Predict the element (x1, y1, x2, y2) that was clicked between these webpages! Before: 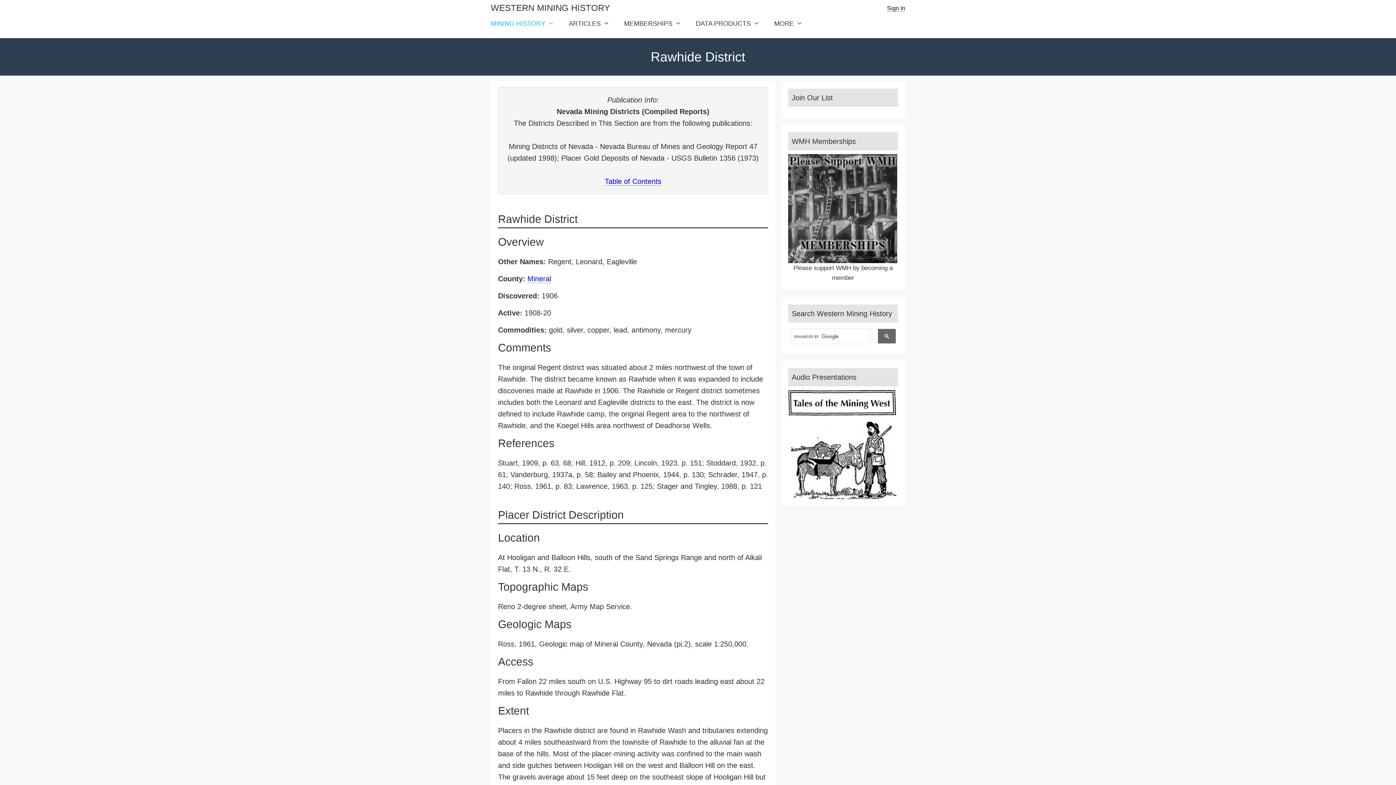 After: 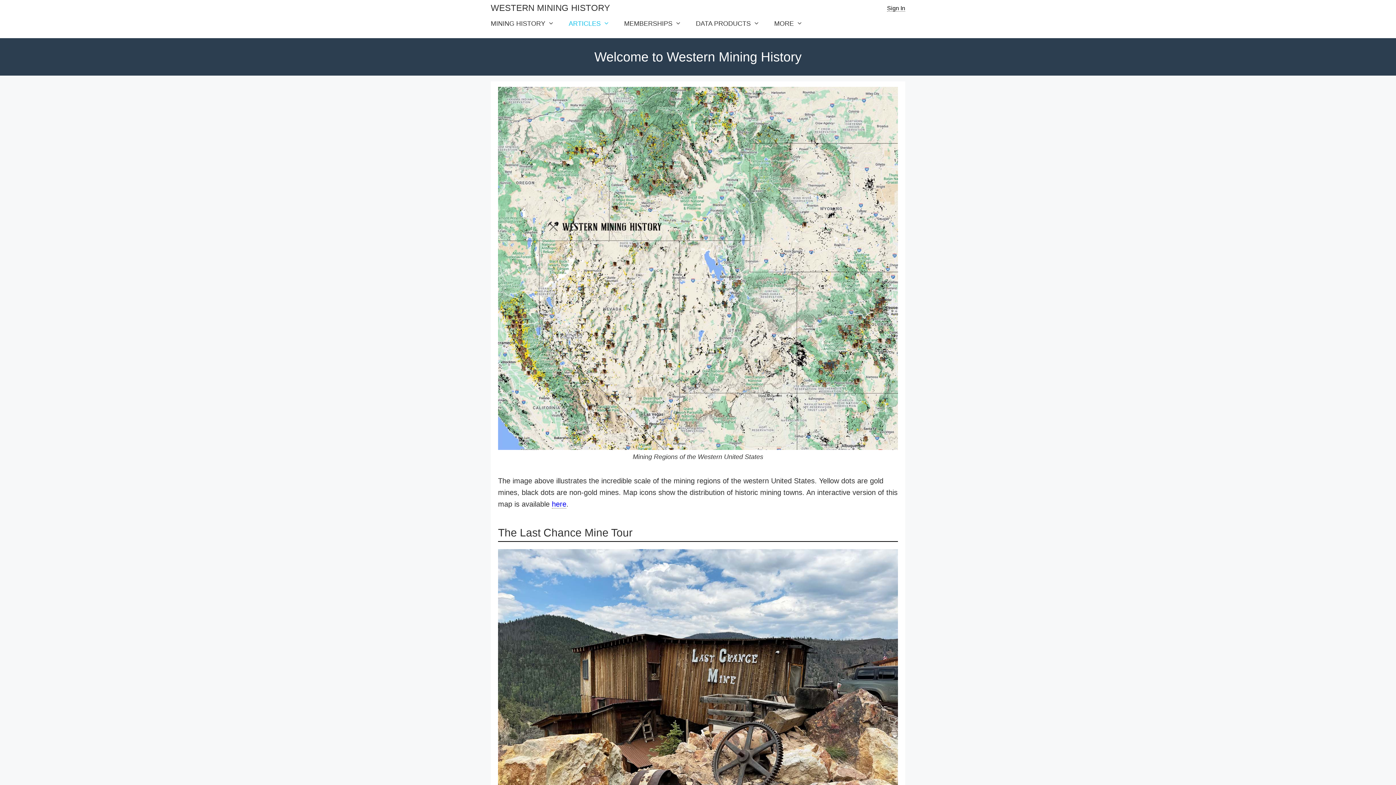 Action: label: WESTERN MINING HISTORY bbox: (490, 2, 610, 12)